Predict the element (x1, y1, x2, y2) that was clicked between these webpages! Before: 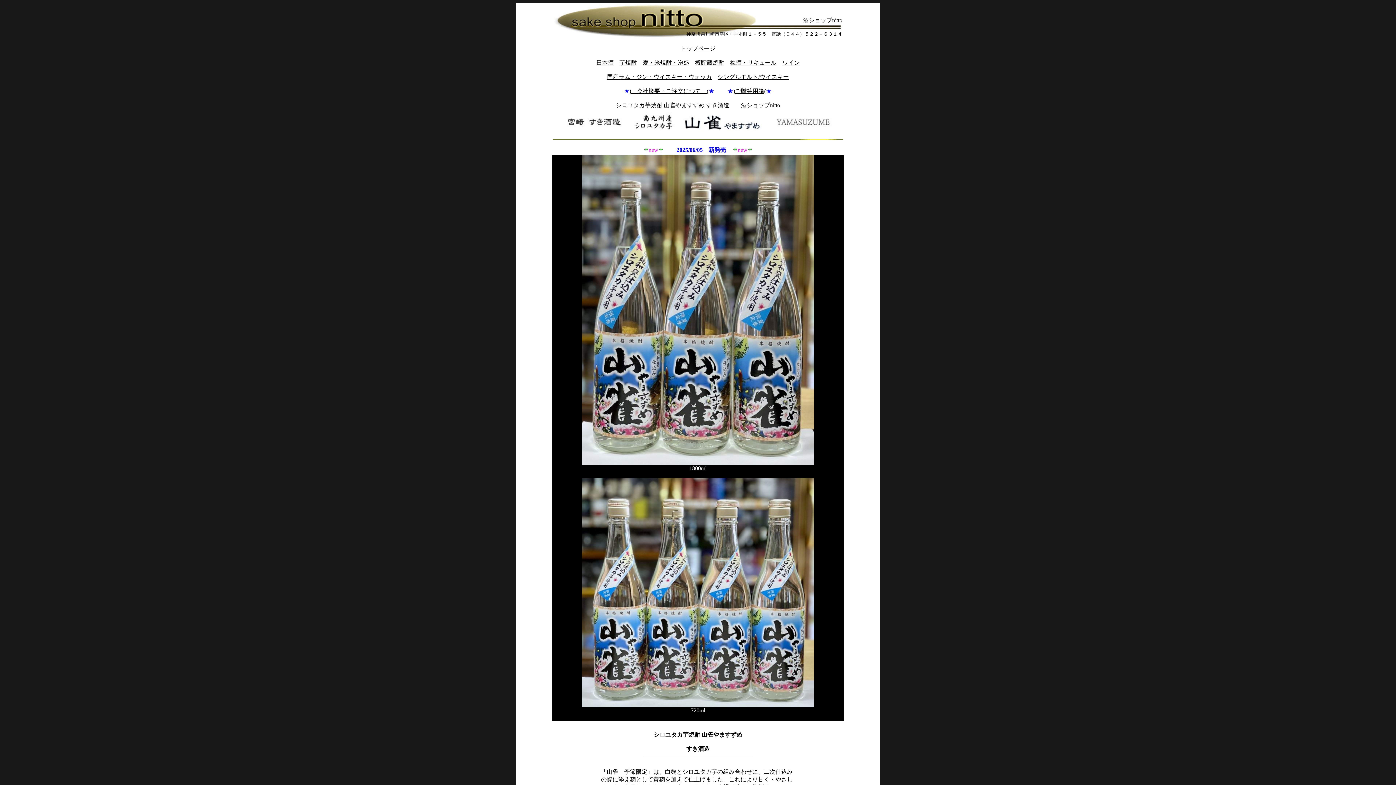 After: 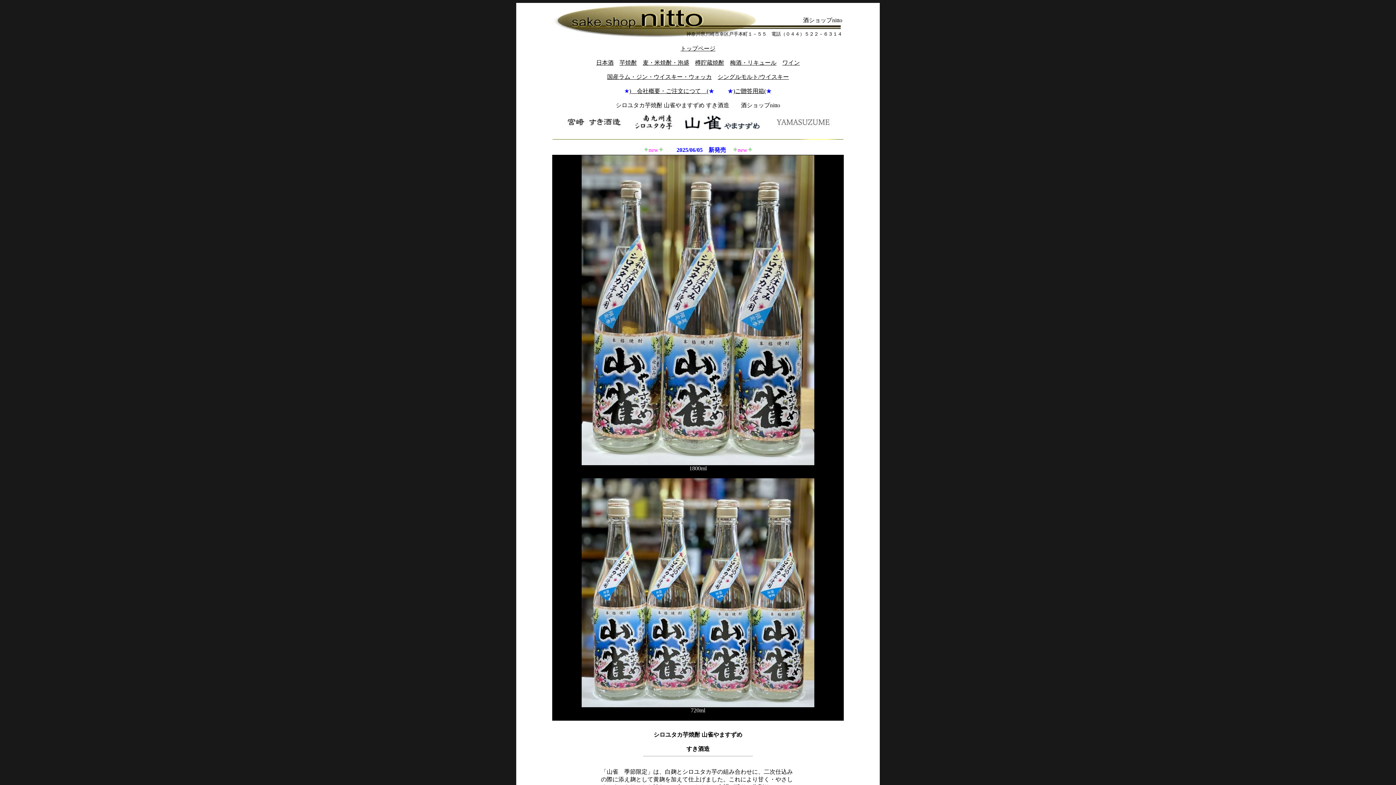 Action: label: )ご贈答用箱( bbox: (733, 88, 766, 94)